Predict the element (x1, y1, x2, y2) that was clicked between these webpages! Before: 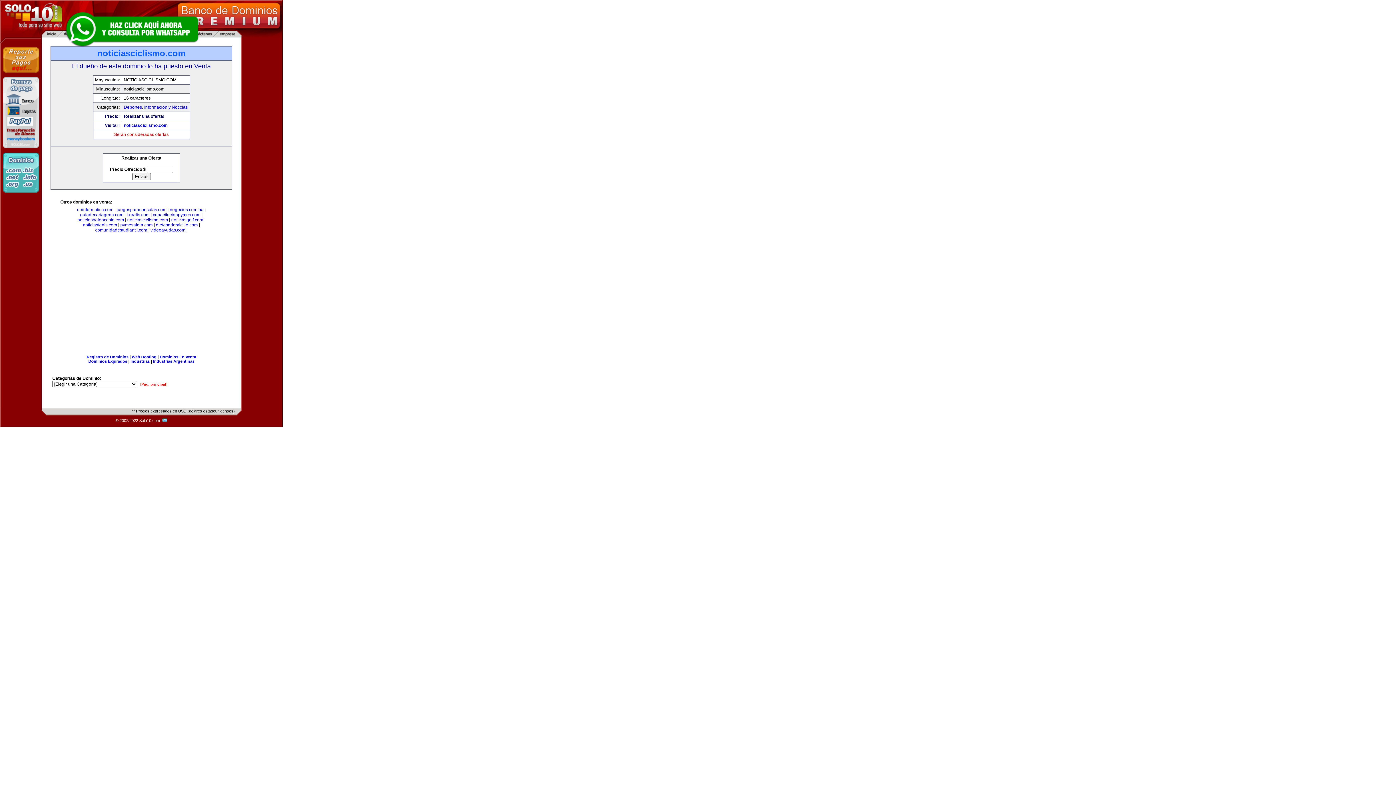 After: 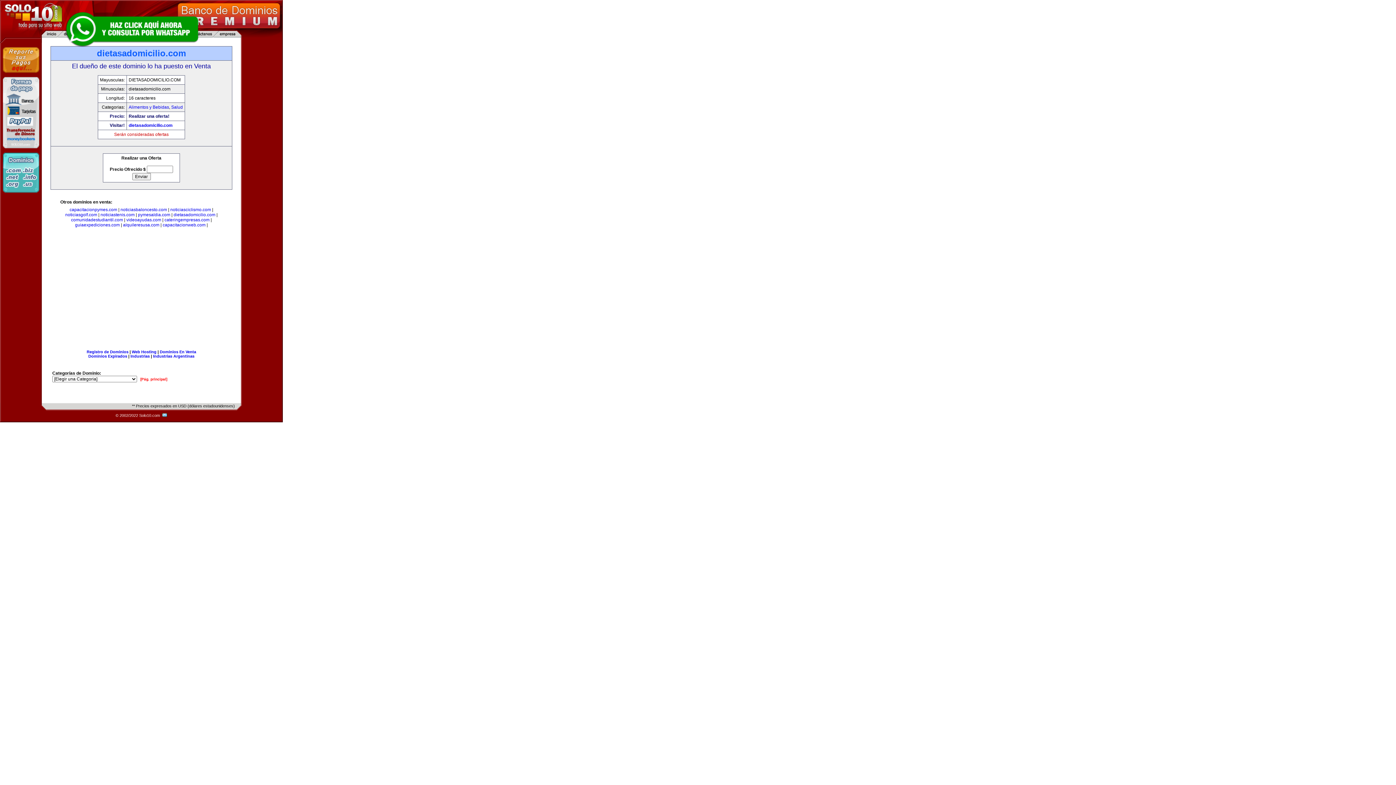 Action: bbox: (156, 222, 197, 227) label: dietasadomicilio.com